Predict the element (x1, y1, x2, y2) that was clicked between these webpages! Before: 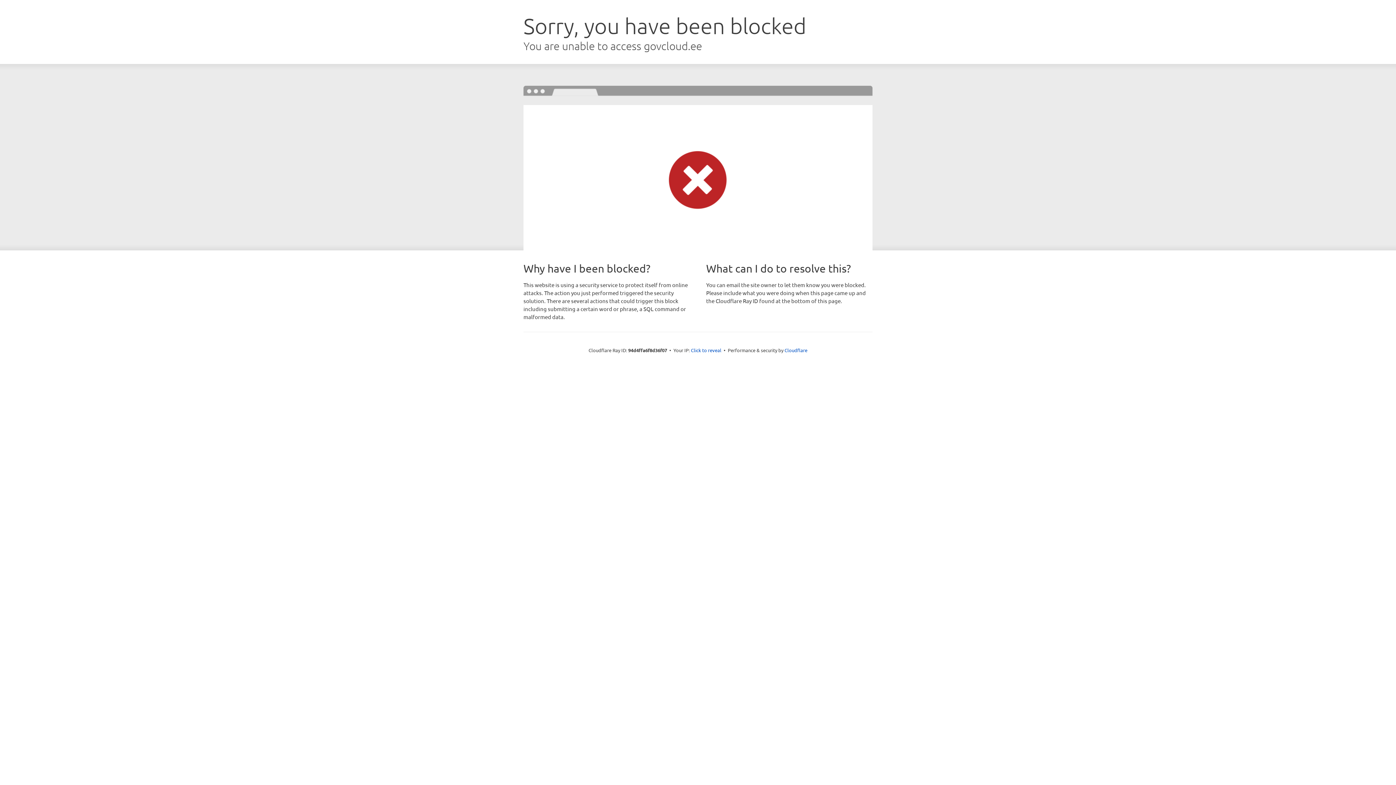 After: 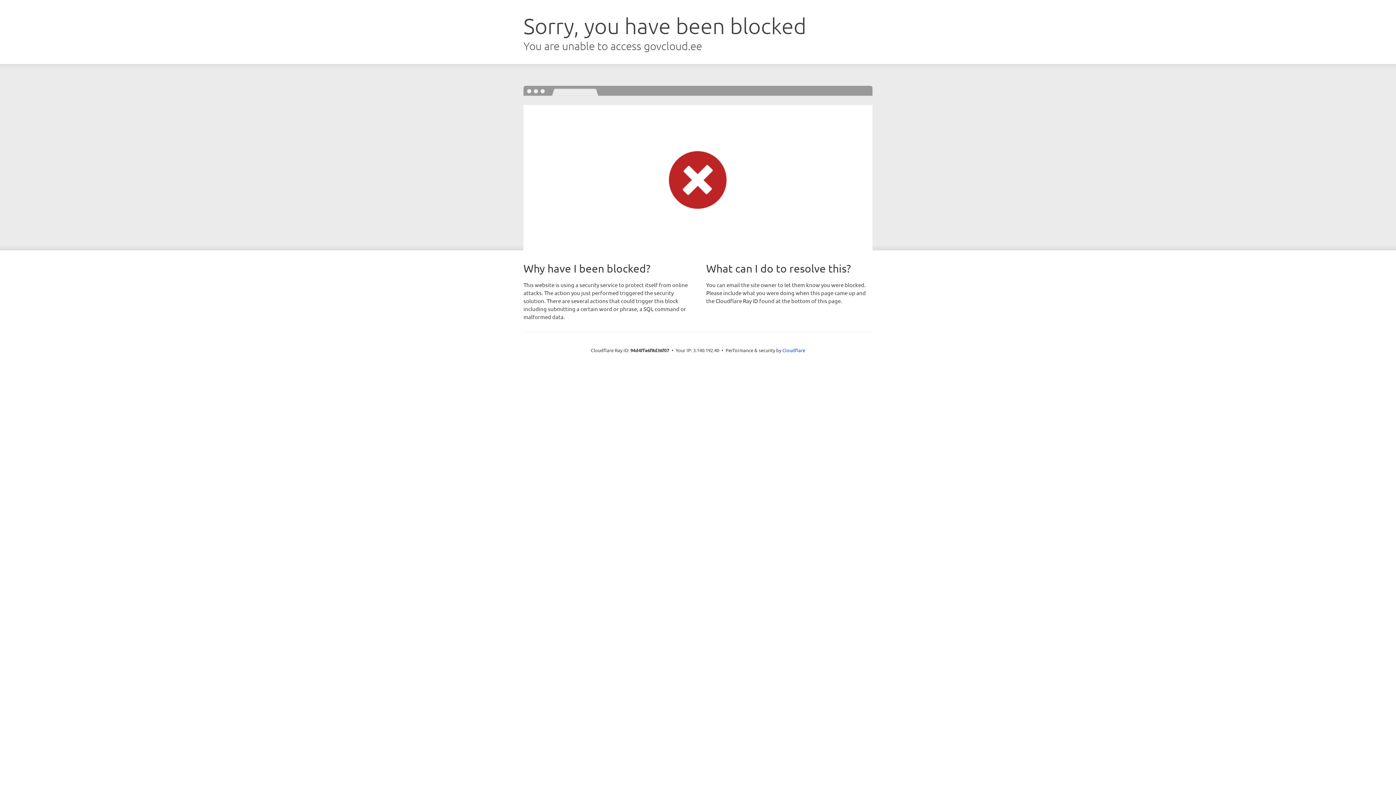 Action: bbox: (691, 346, 721, 353) label: Click to reveal